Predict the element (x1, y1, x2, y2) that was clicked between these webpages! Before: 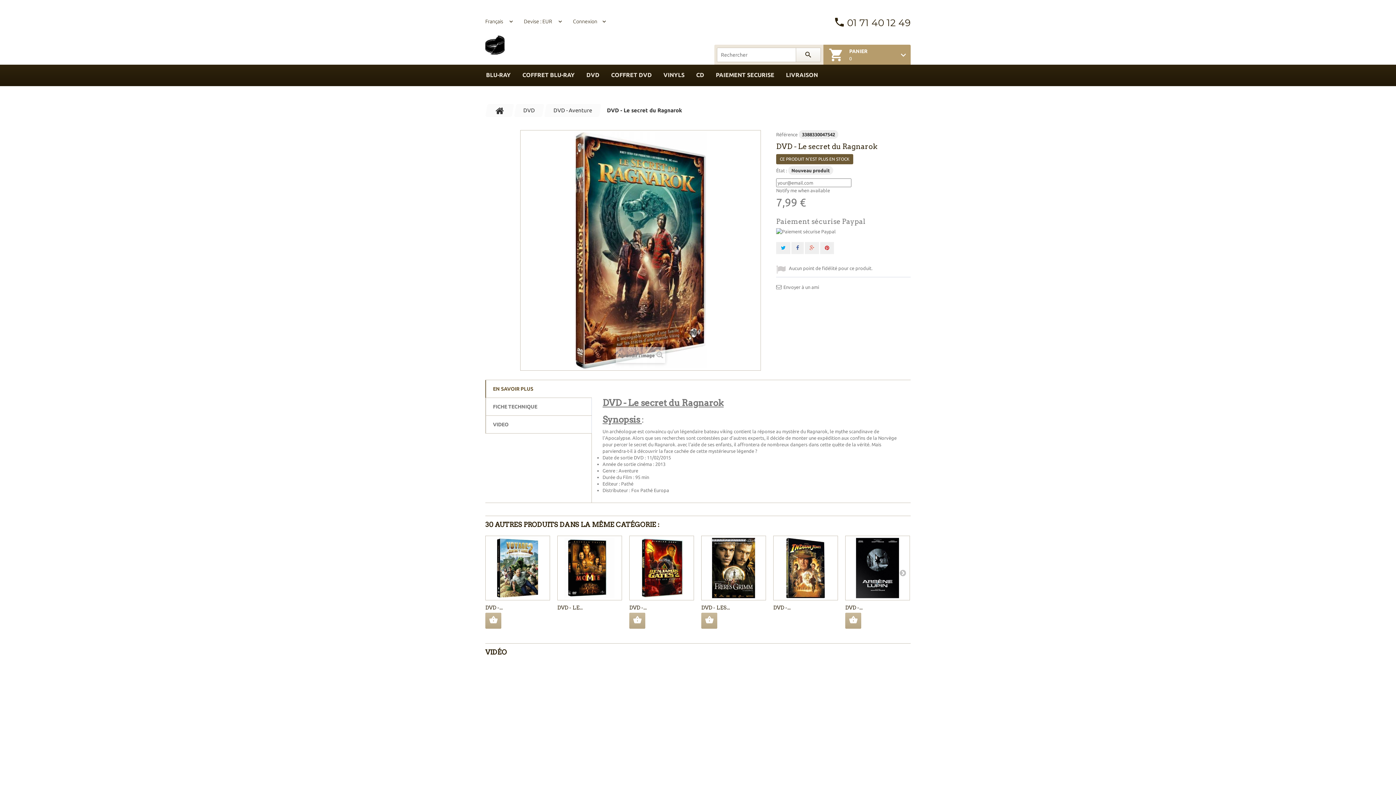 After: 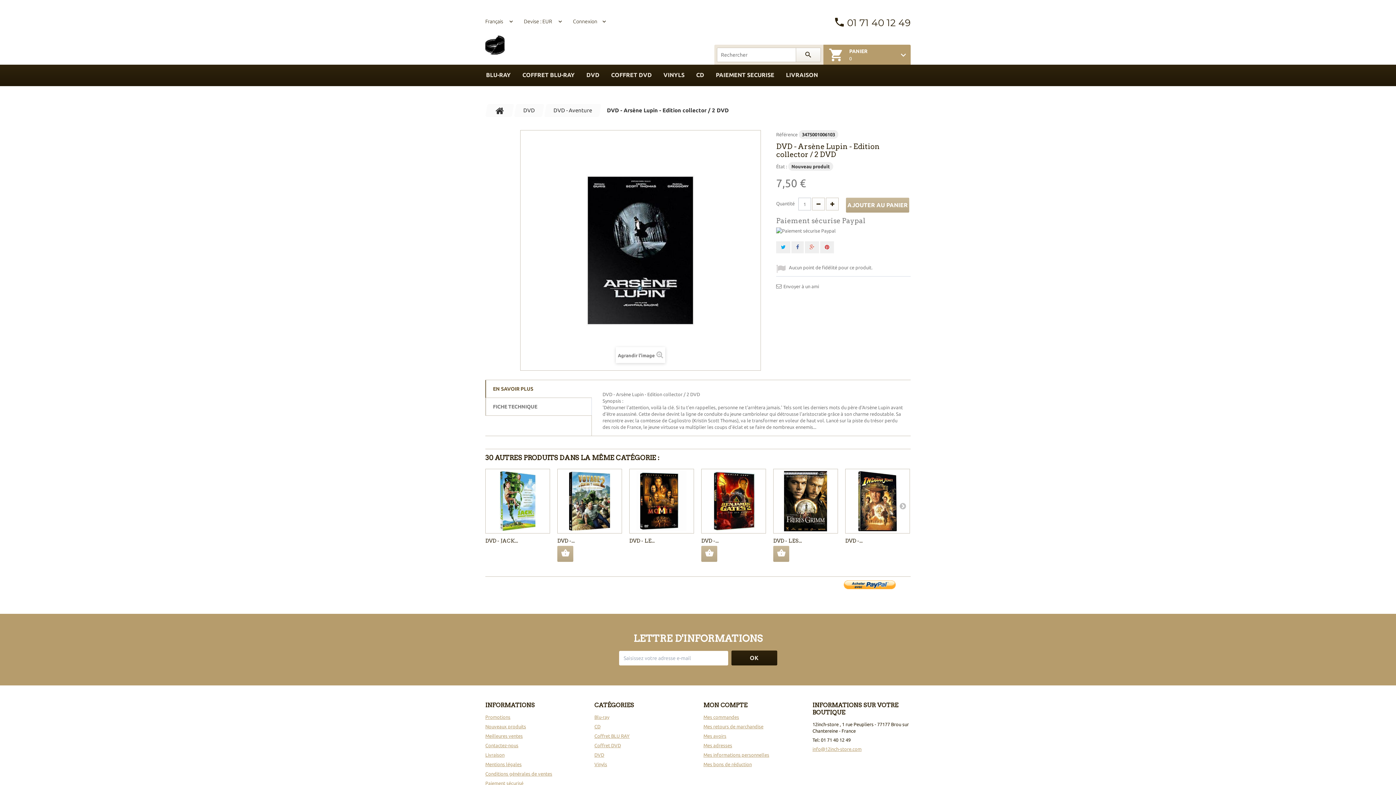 Action: bbox: (845, 536, 910, 600)